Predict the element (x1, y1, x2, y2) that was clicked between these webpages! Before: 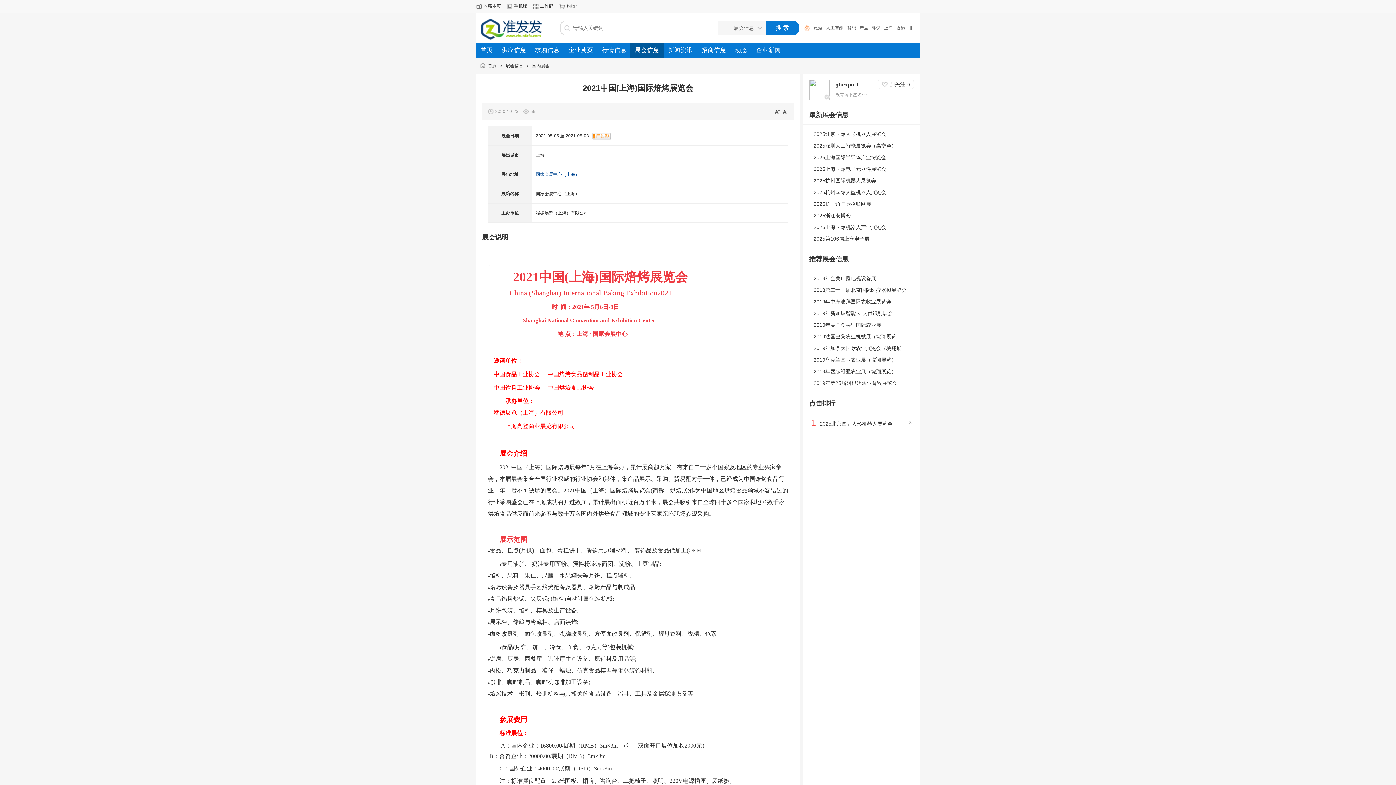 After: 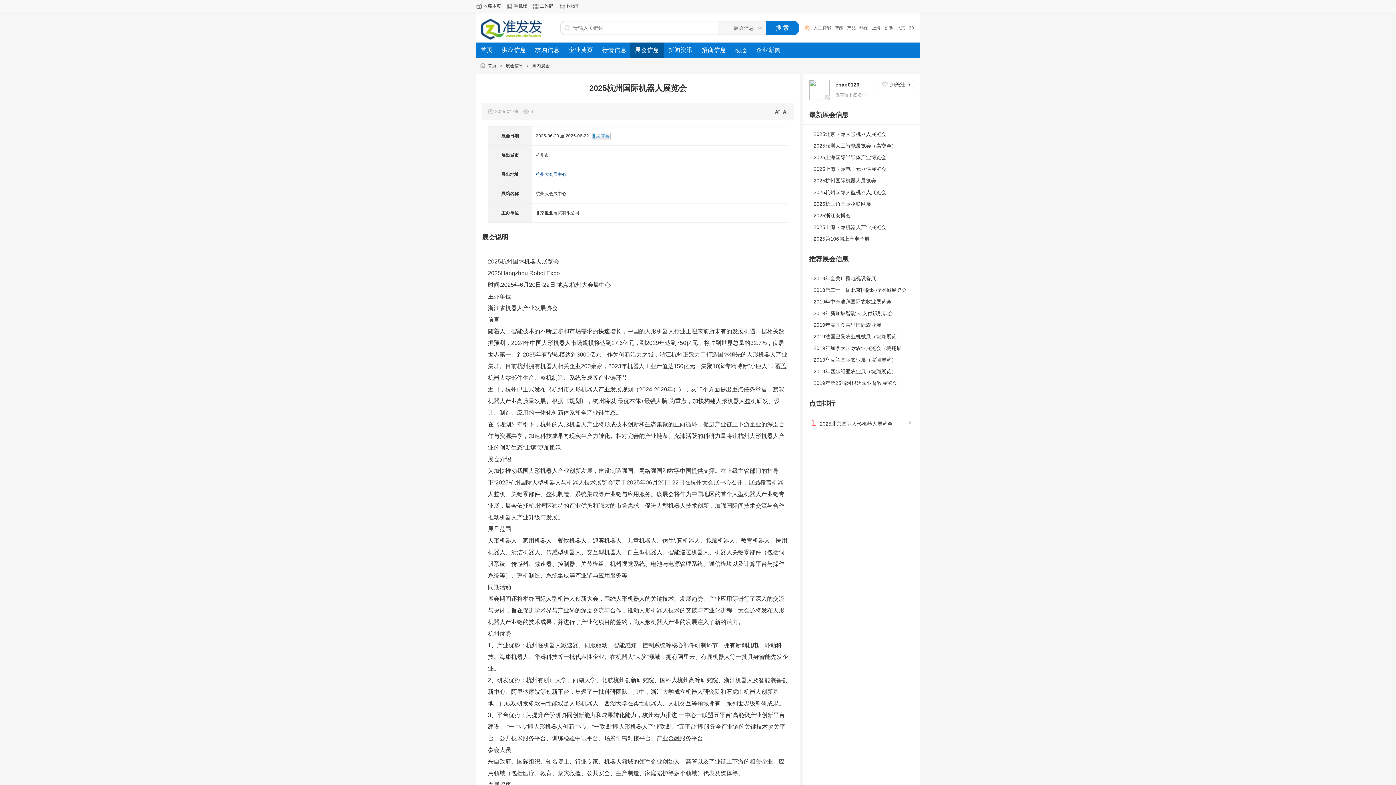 Action: label: 2025杭州国际机器人展览会 bbox: (813, 177, 876, 183)